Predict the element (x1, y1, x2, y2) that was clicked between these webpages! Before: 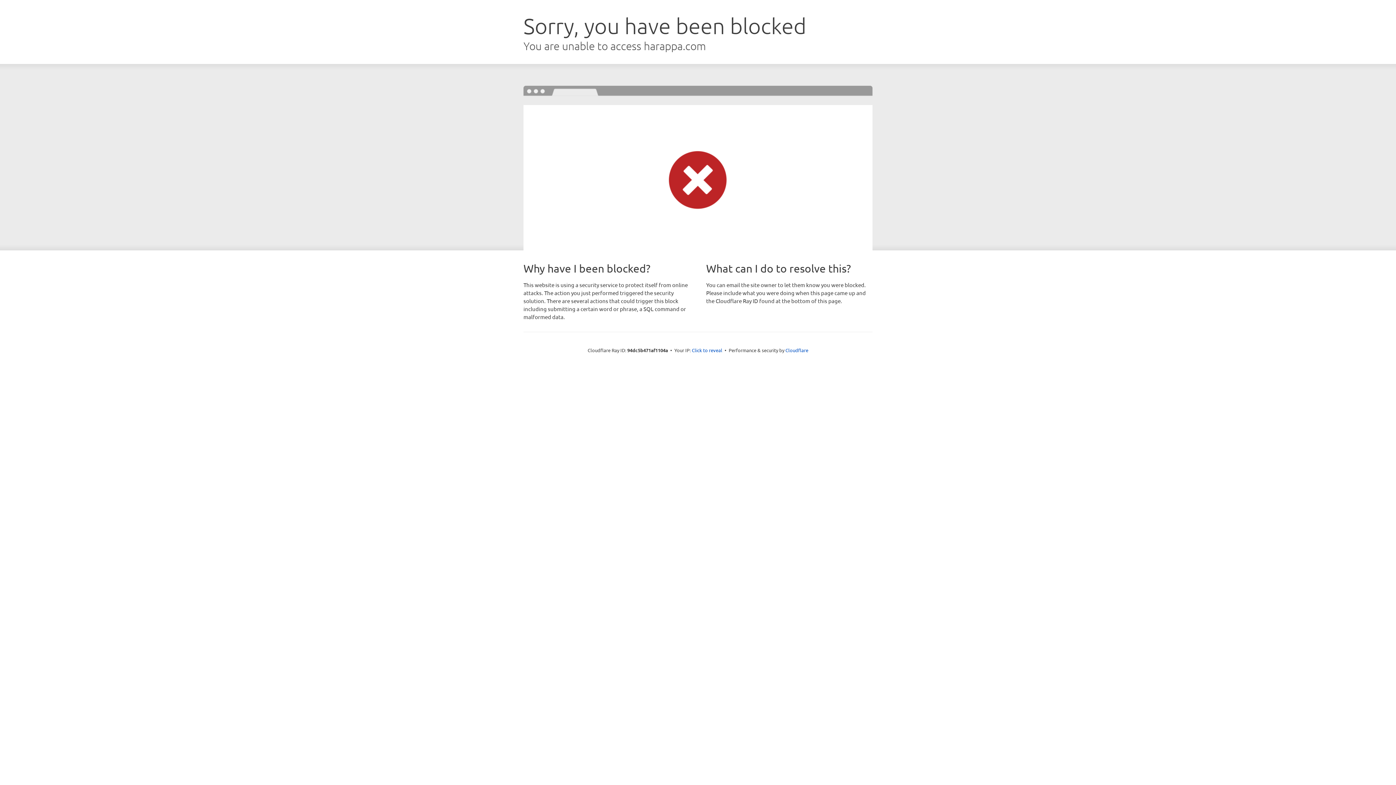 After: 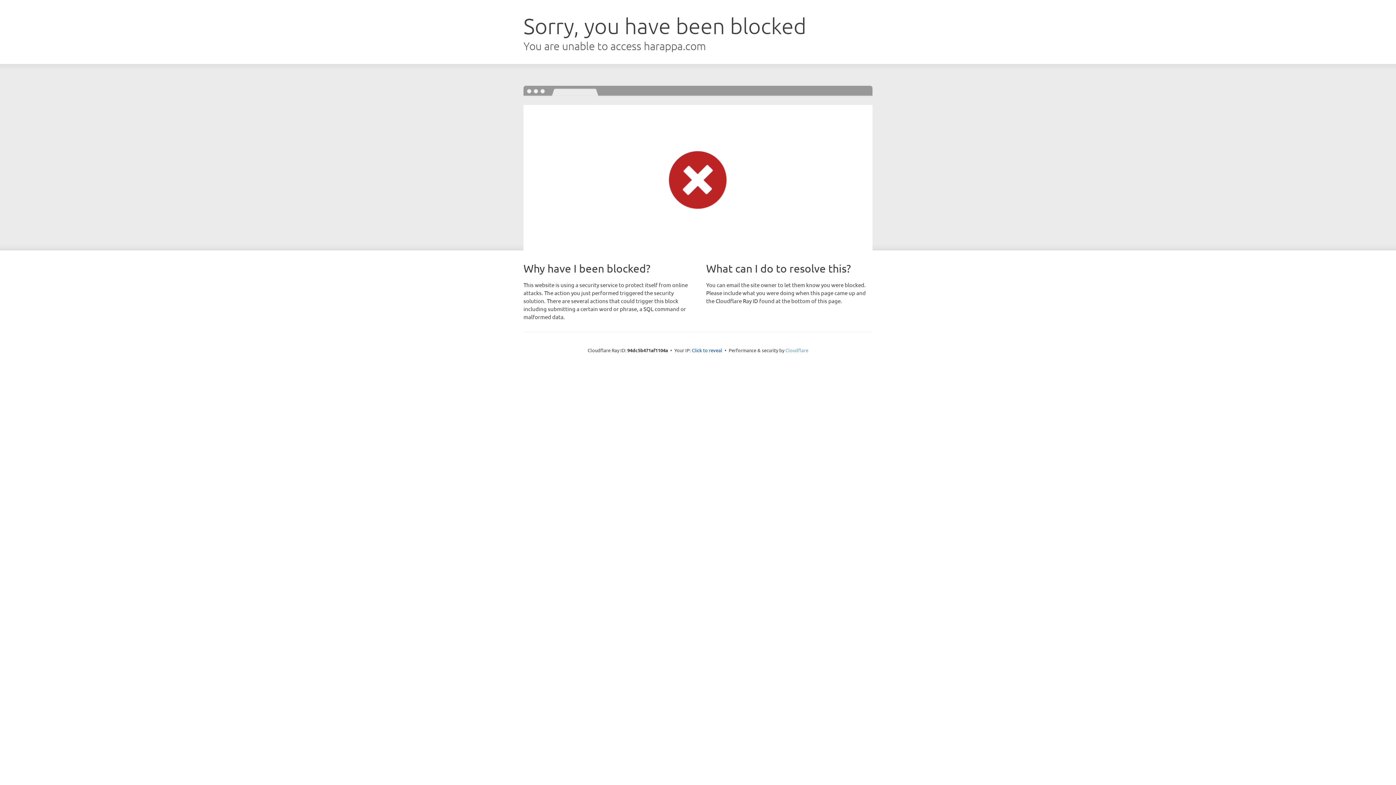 Action: label: Cloudflare bbox: (785, 347, 808, 353)